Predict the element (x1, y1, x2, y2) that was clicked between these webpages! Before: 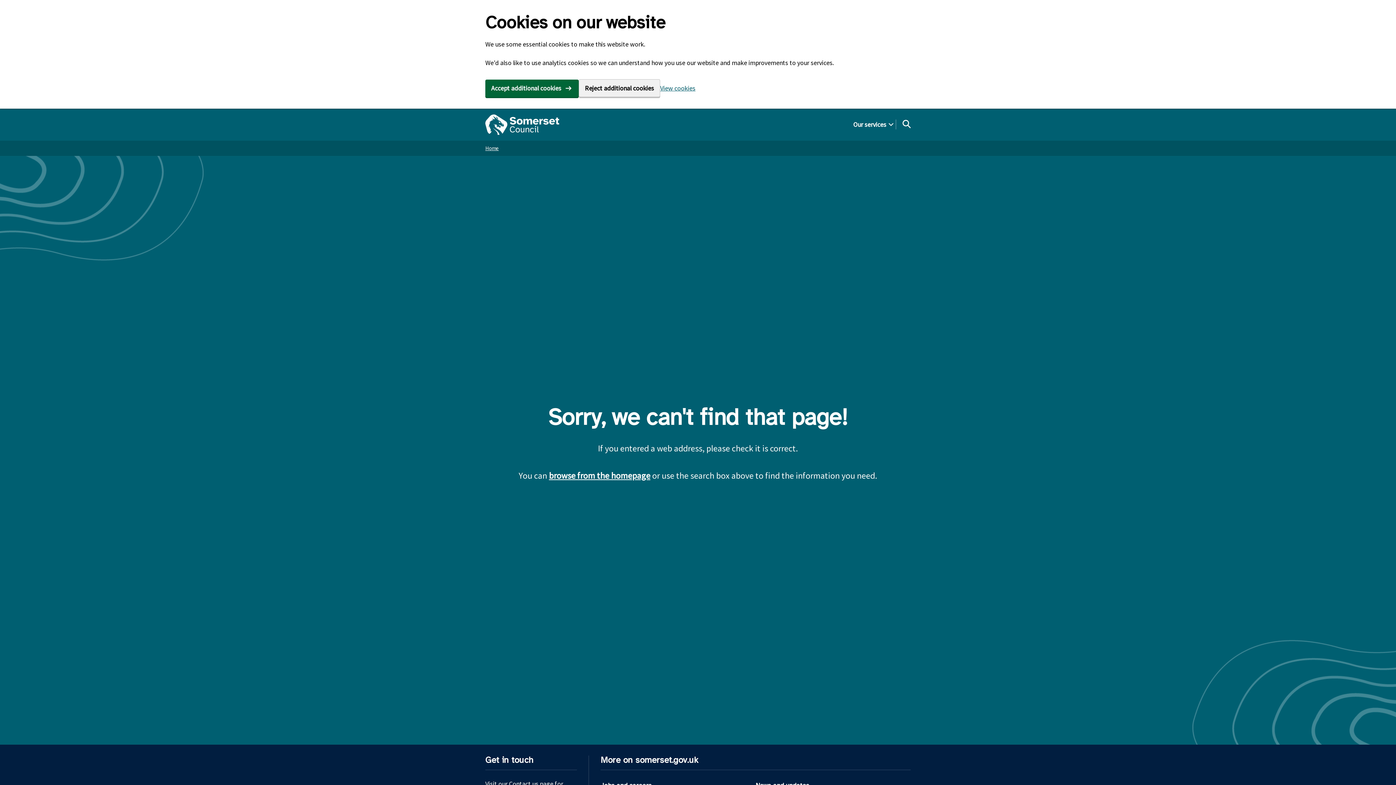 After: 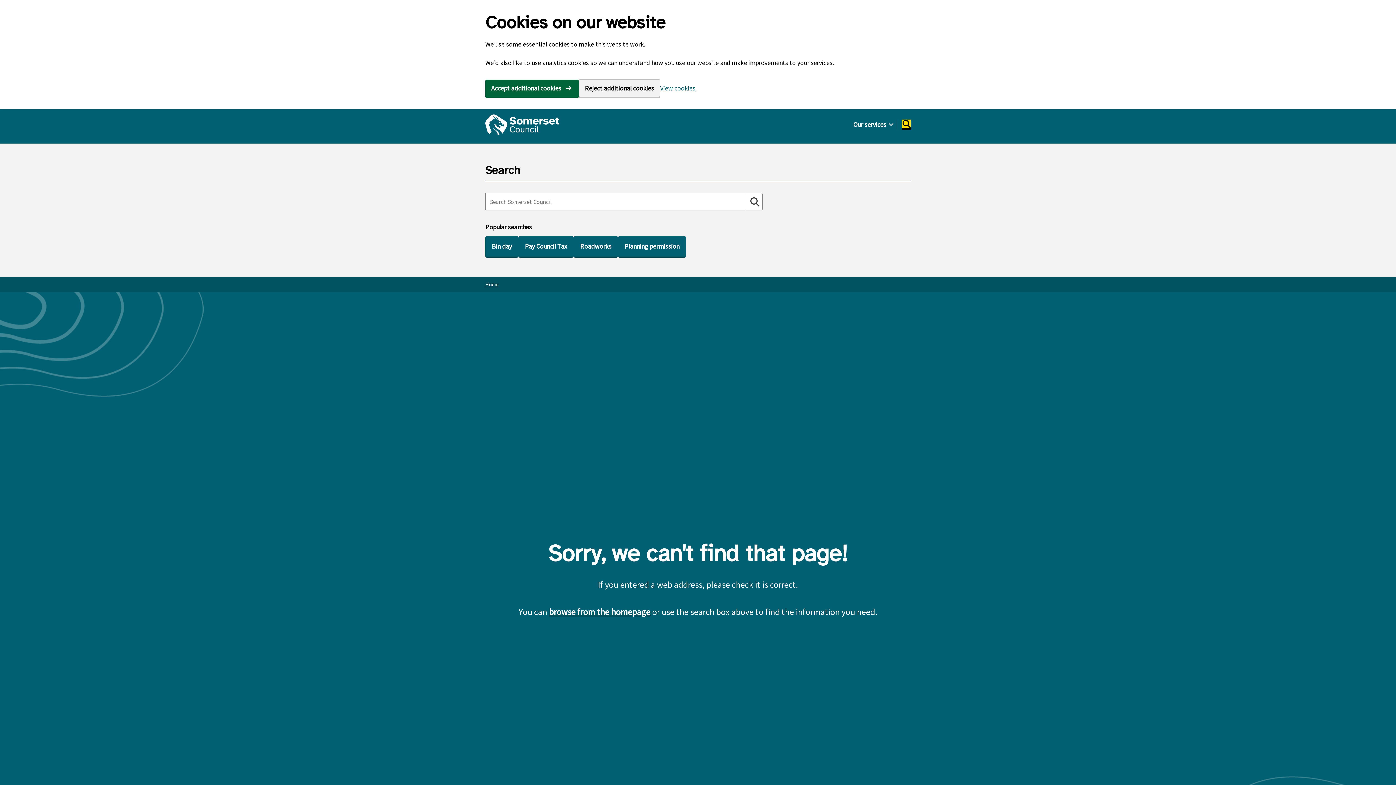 Action: bbox: (902, 119, 910, 128)